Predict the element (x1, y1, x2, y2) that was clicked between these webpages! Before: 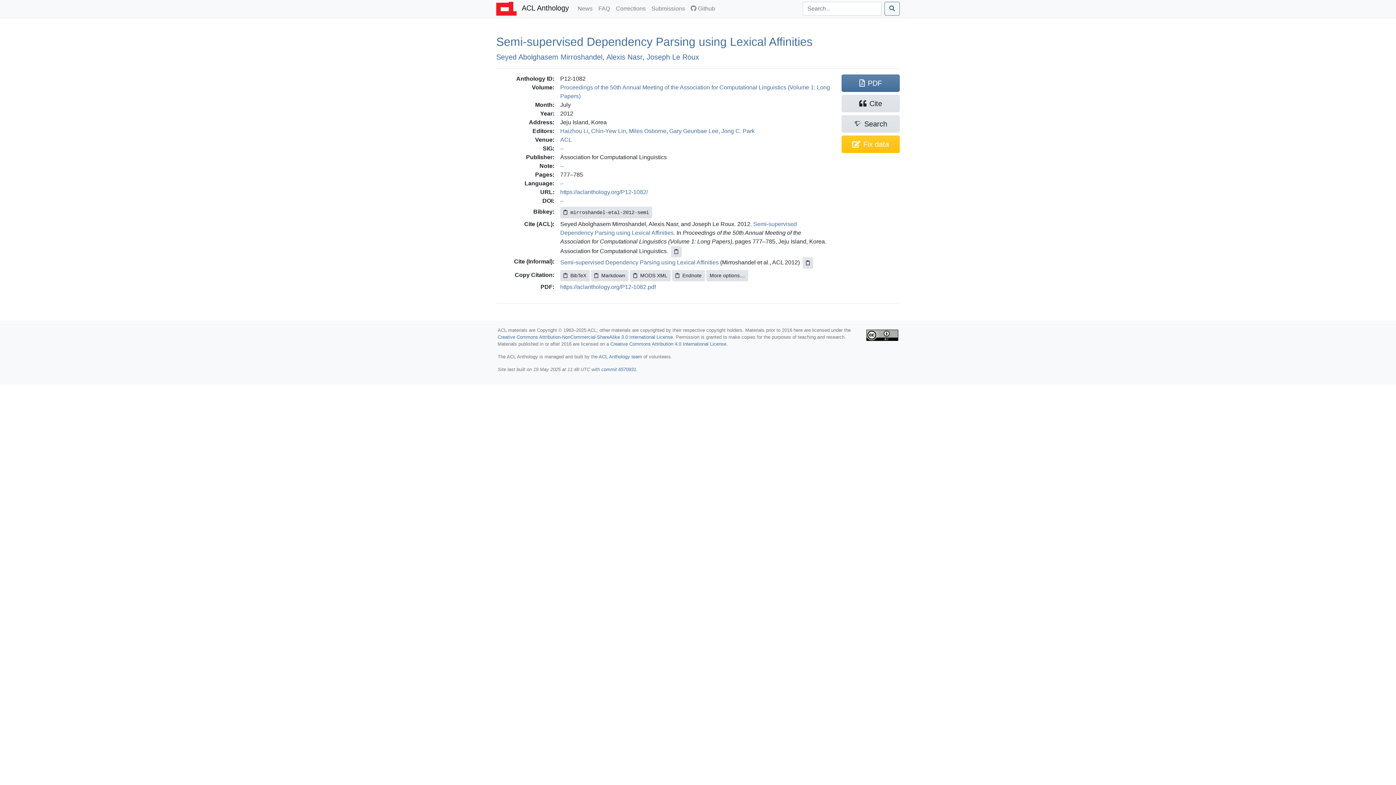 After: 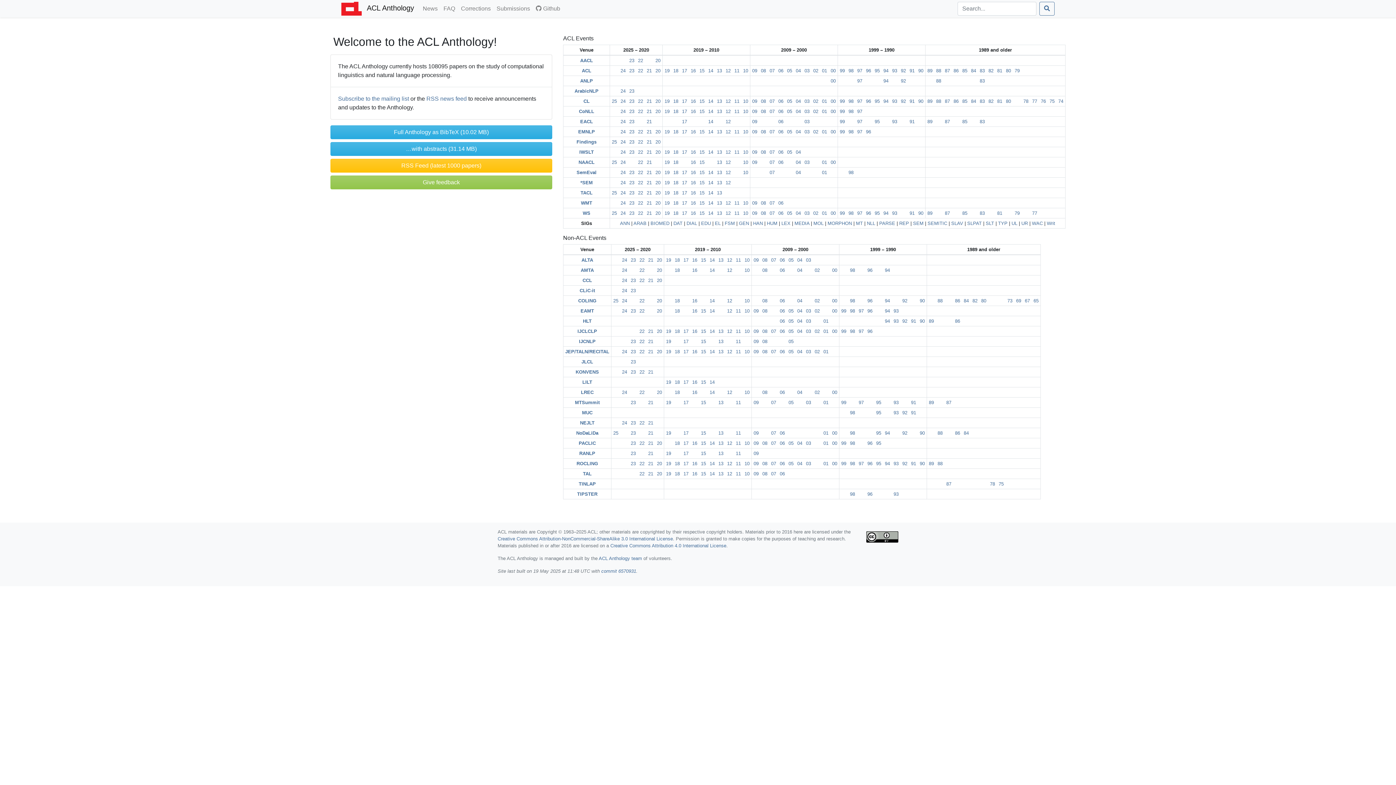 Action: bbox: (496, 0, 569, 17) label:  ACL Anthology